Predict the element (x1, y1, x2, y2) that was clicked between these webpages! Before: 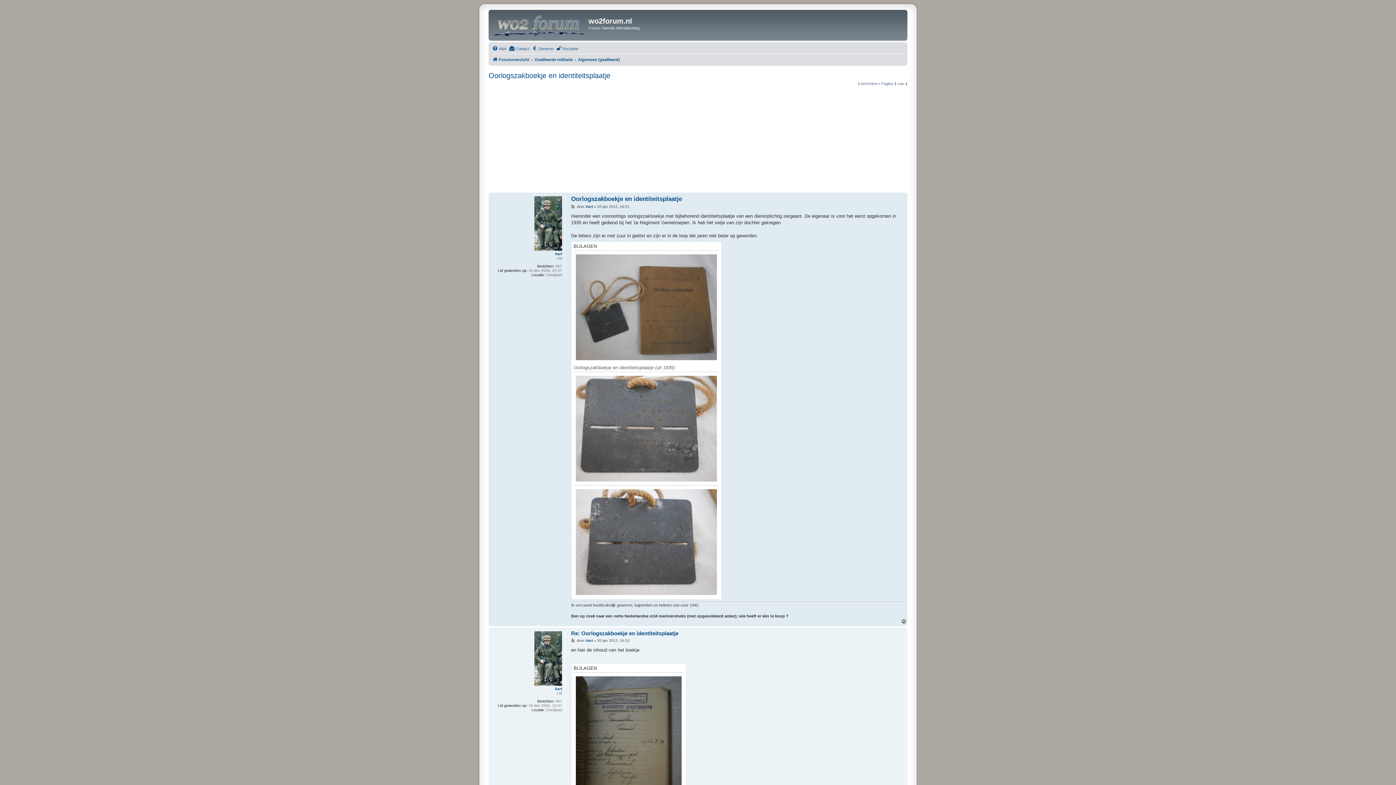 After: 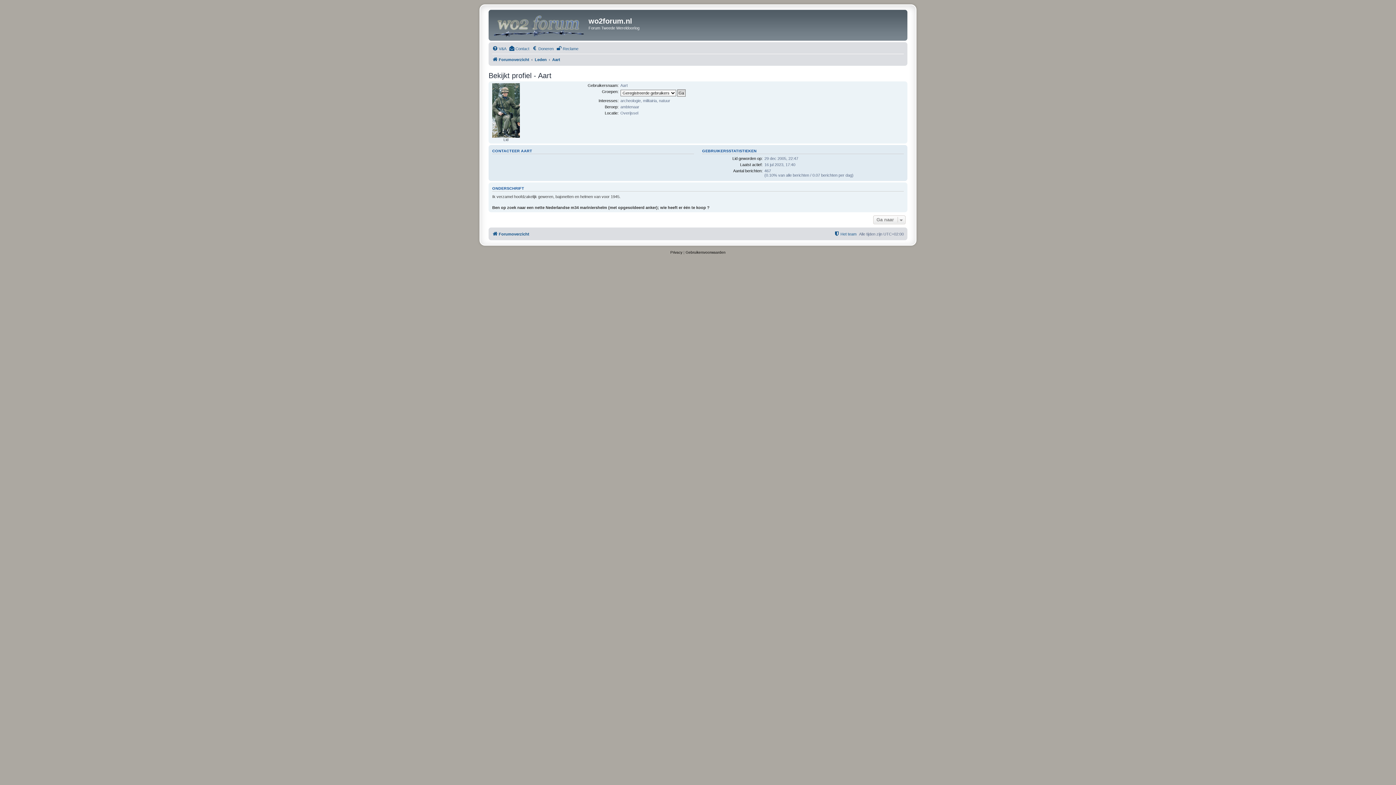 Action: bbox: (585, 204, 593, 209) label: Aart